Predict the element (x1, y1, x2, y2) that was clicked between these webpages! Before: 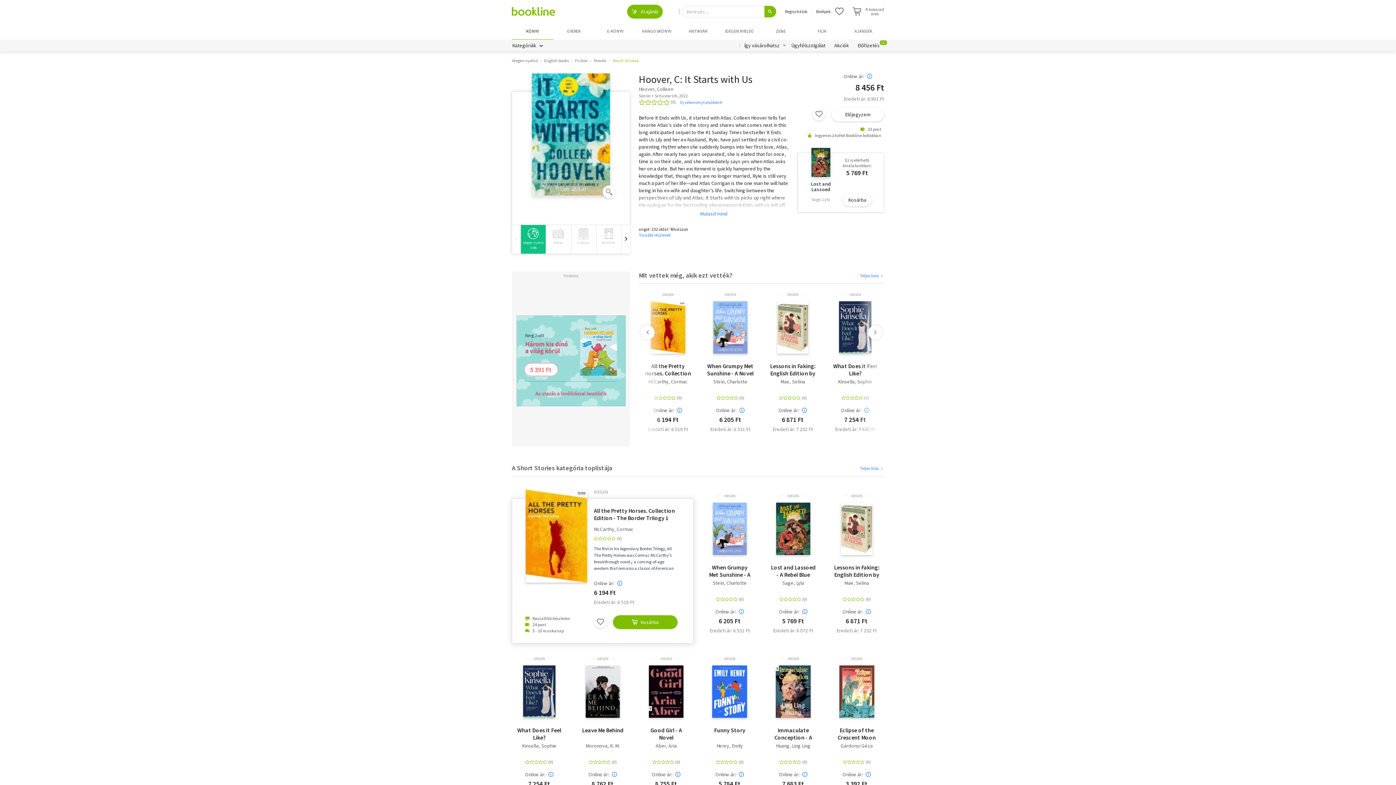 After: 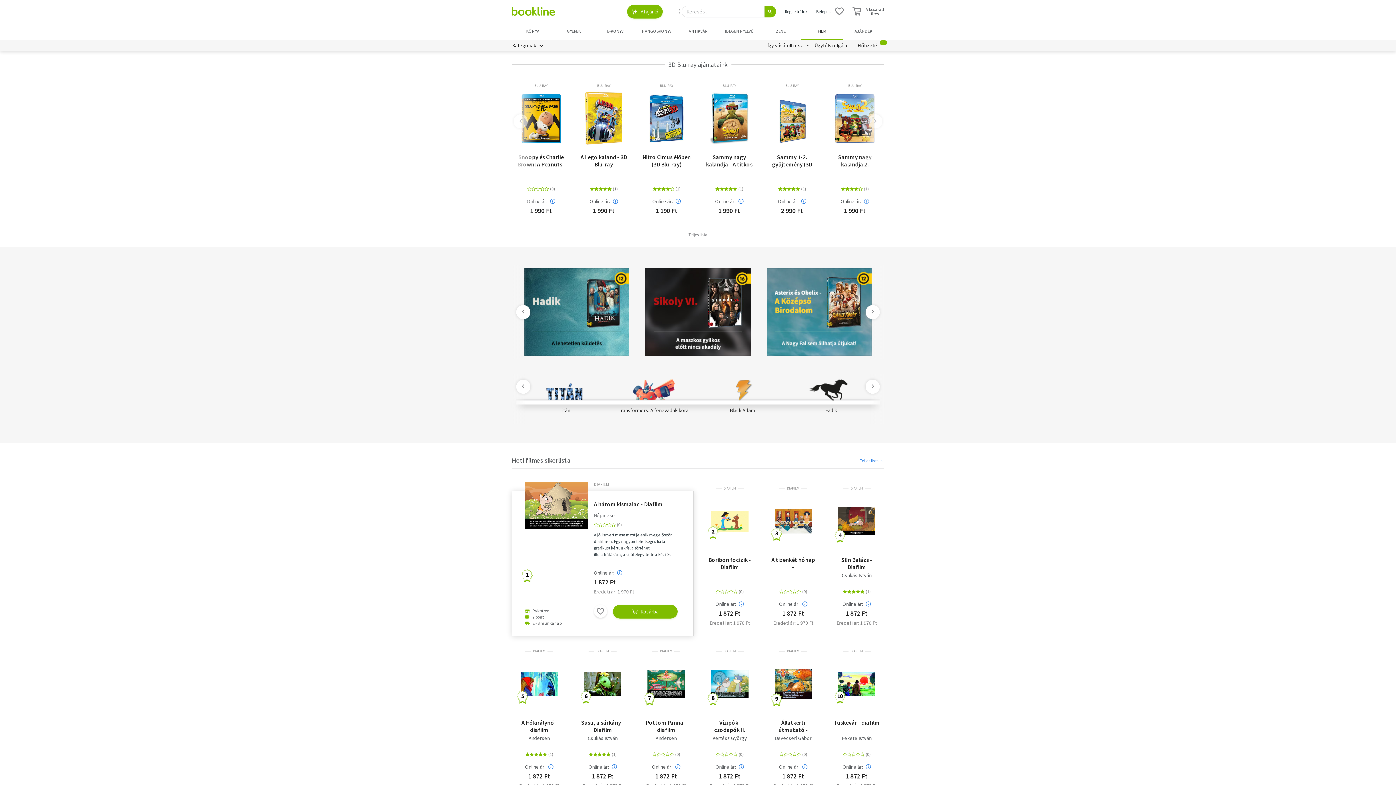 Action: bbox: (801, 23, 843, 39) label: FILM